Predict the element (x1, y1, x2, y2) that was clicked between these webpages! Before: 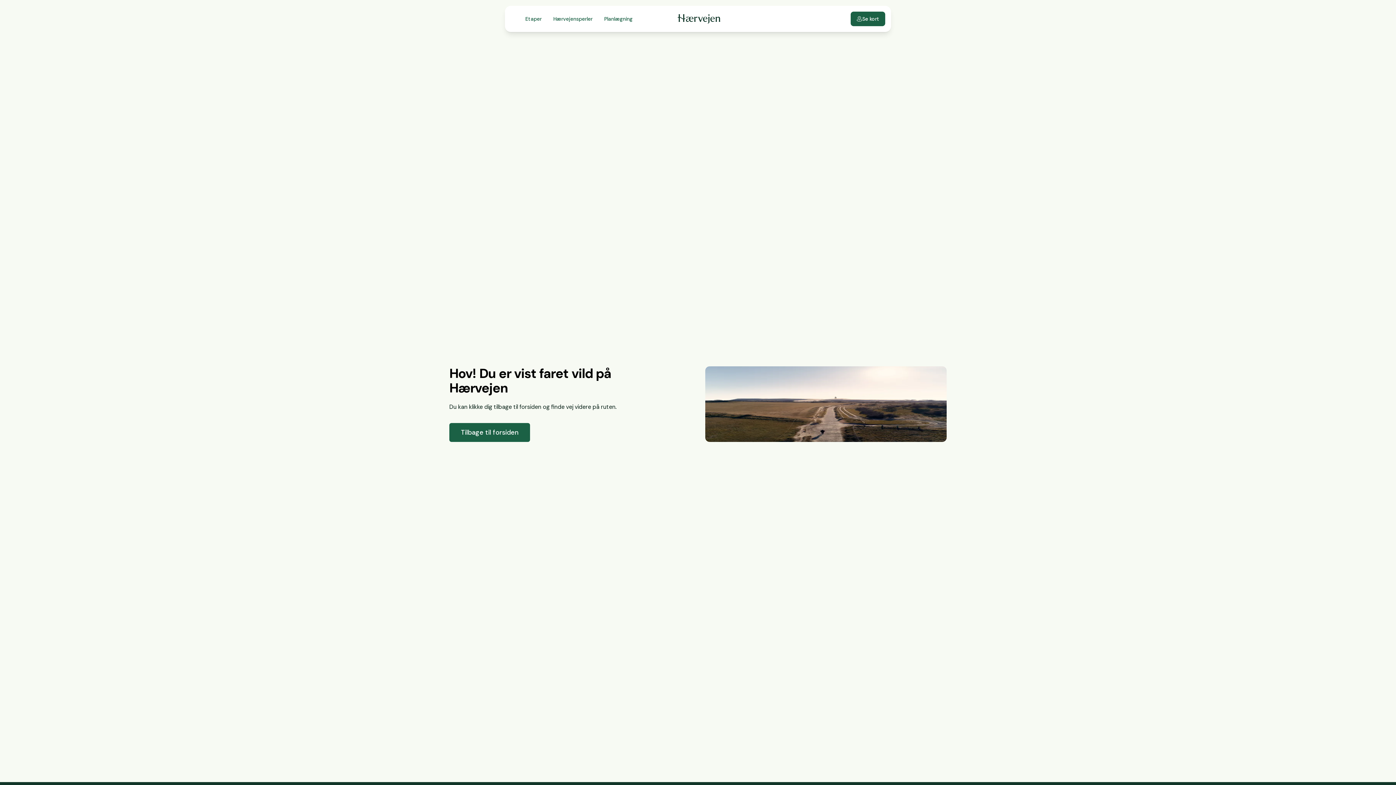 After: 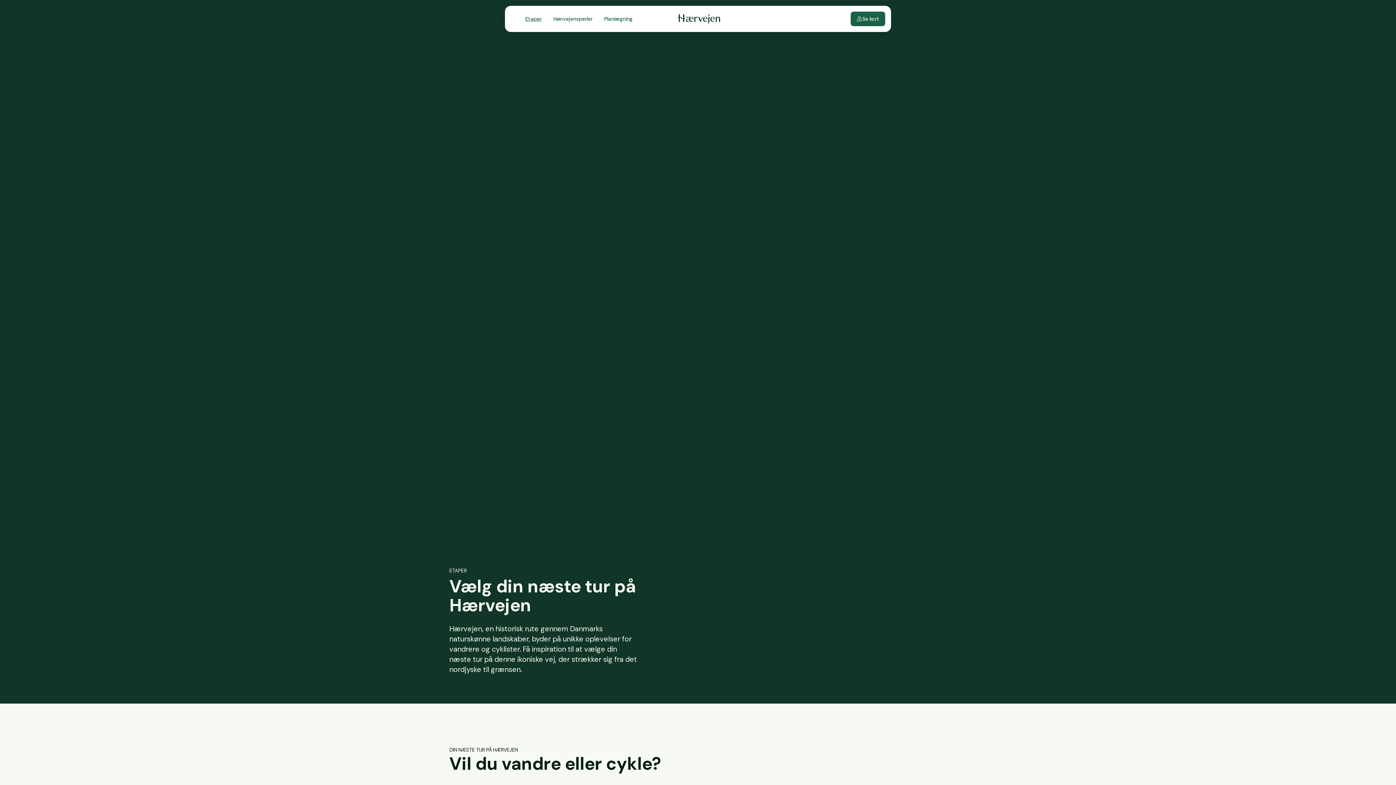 Action: label: Etaper bbox: (519, 11, 547, 26)